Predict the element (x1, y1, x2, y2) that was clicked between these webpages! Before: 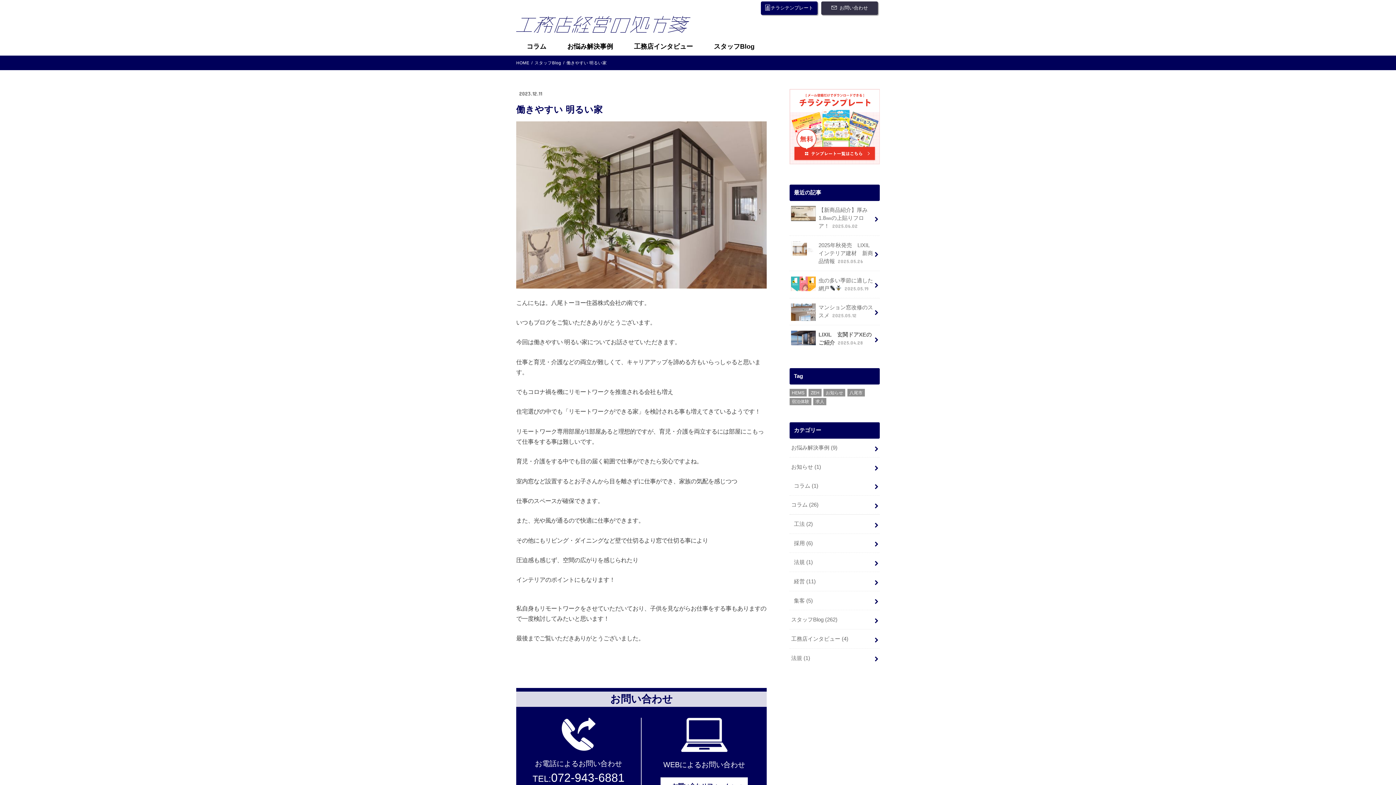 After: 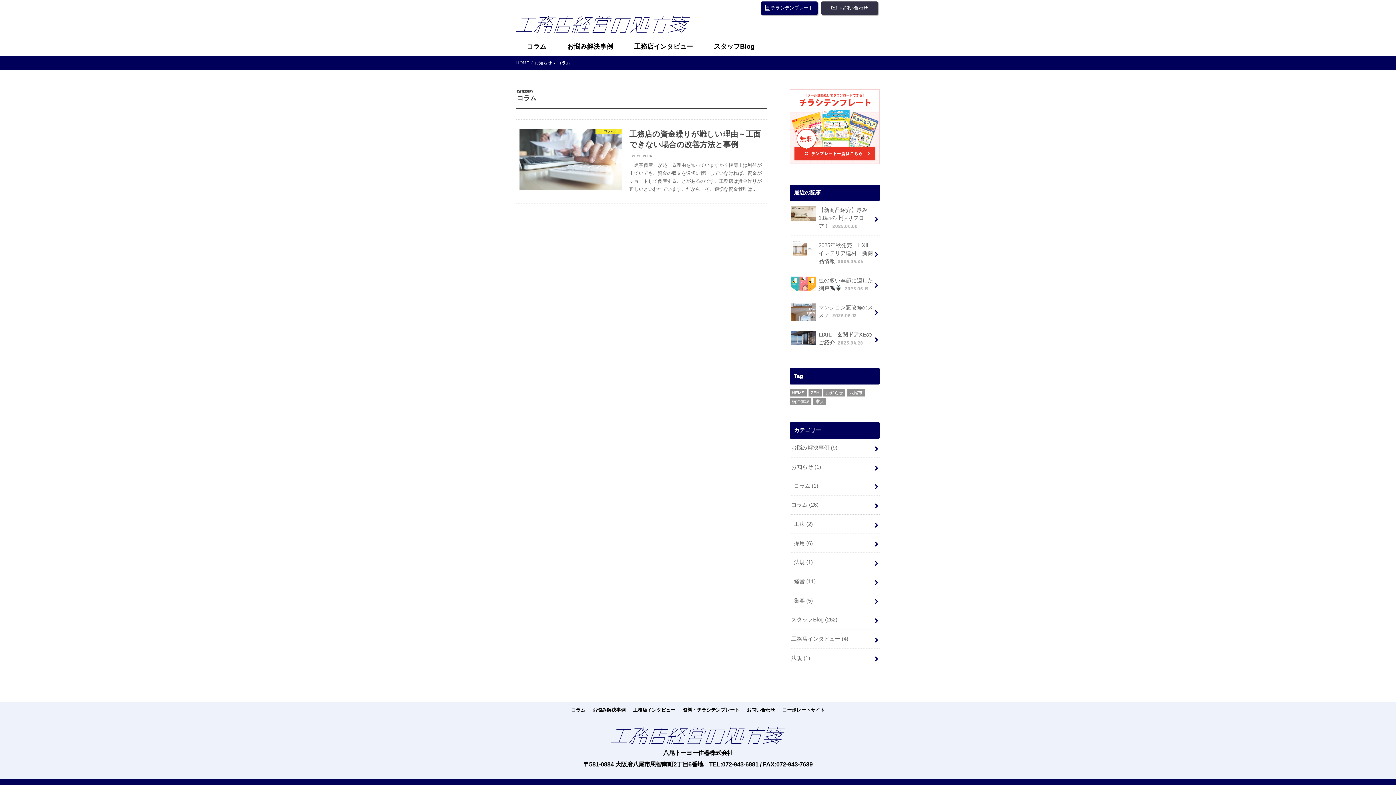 Action: label: コラム (1) bbox: (789, 476, 880, 495)